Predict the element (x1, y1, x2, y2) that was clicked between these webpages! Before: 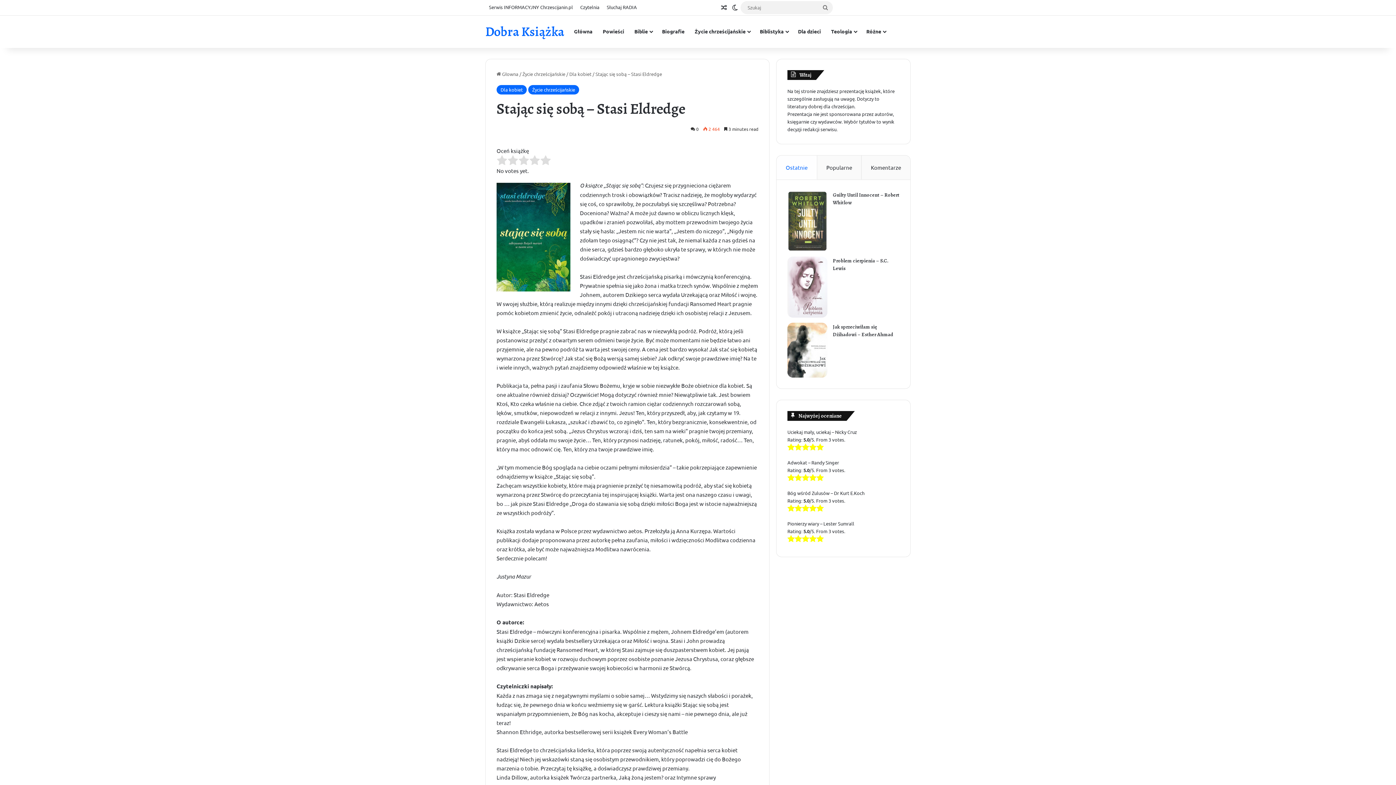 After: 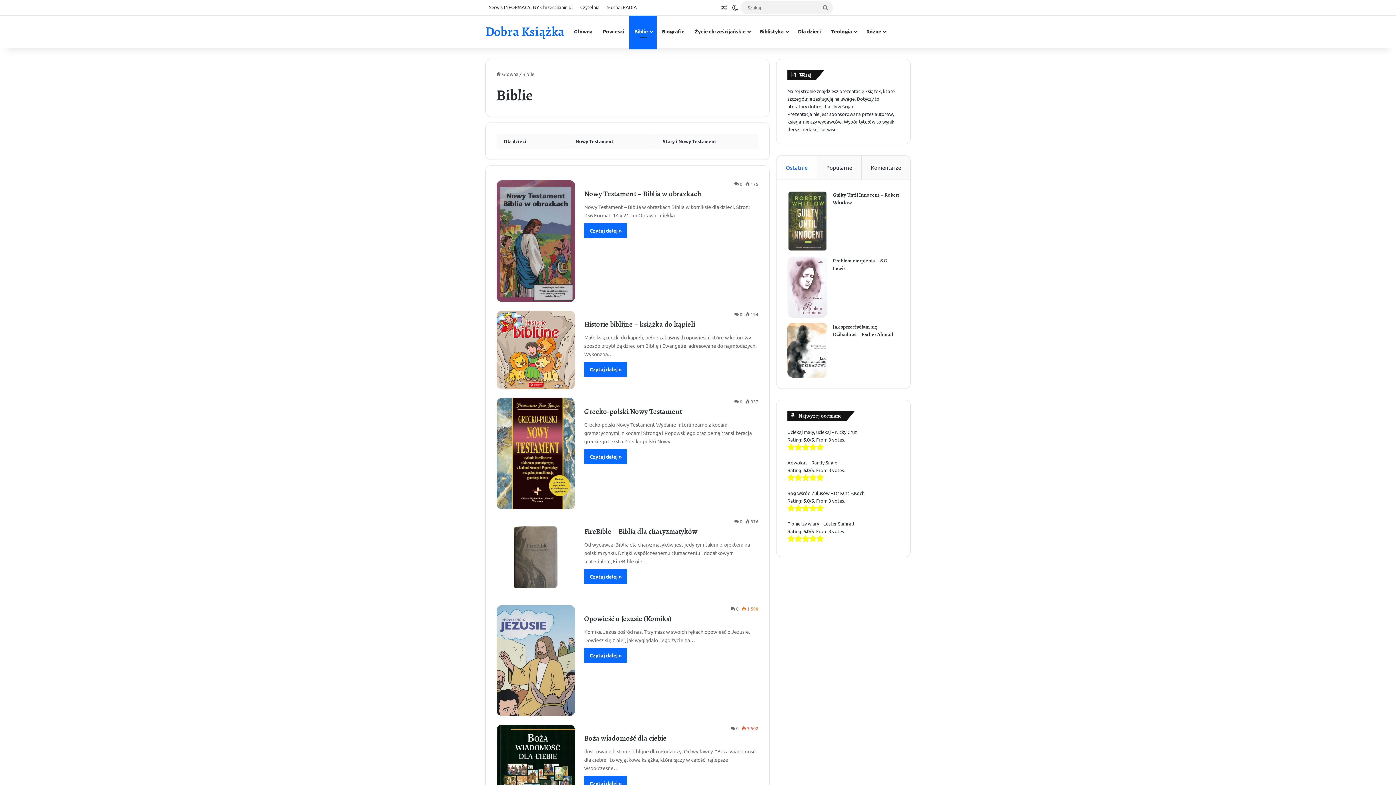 Action: label: Biblie bbox: (629, 15, 657, 47)